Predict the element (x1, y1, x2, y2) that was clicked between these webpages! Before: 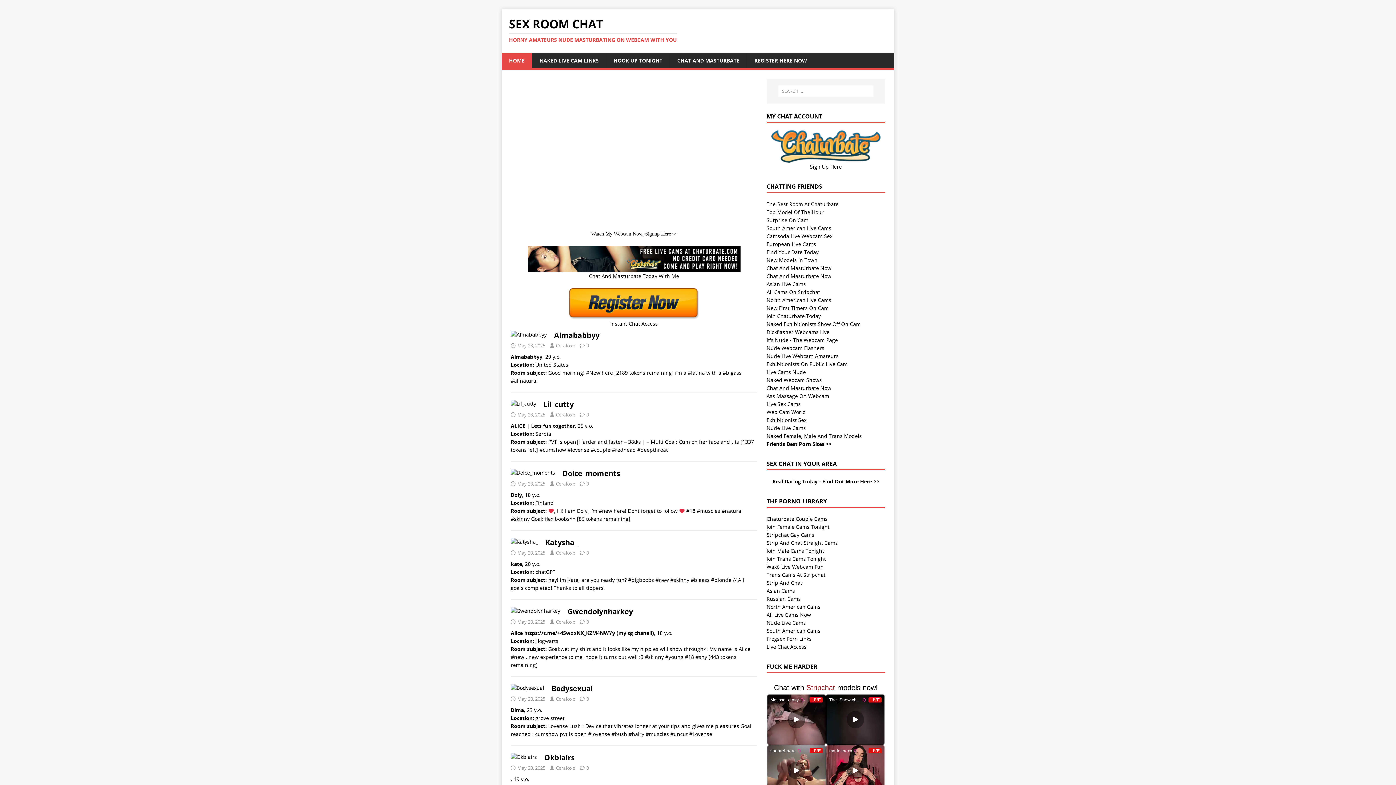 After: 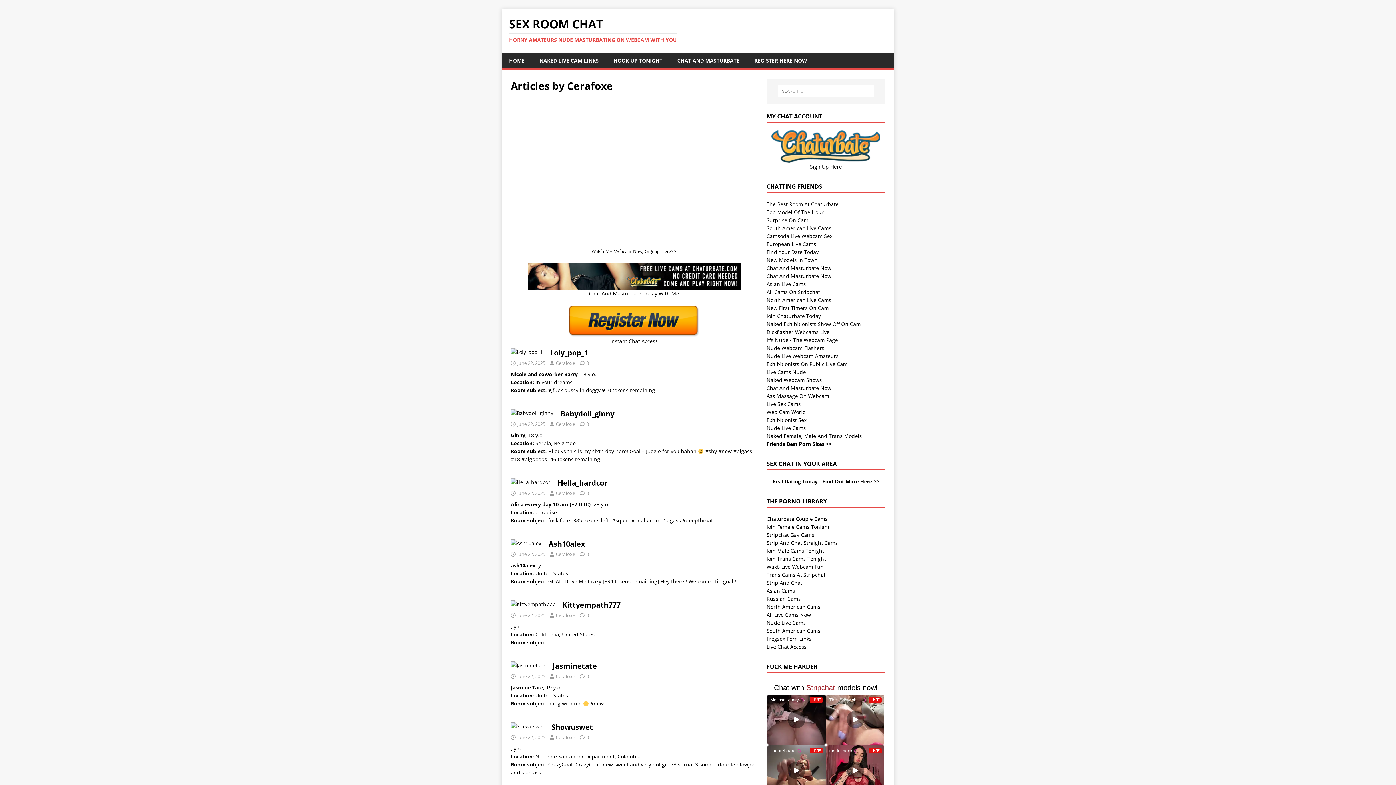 Action: bbox: (556, 619, 575, 625) label: Cerafoxe